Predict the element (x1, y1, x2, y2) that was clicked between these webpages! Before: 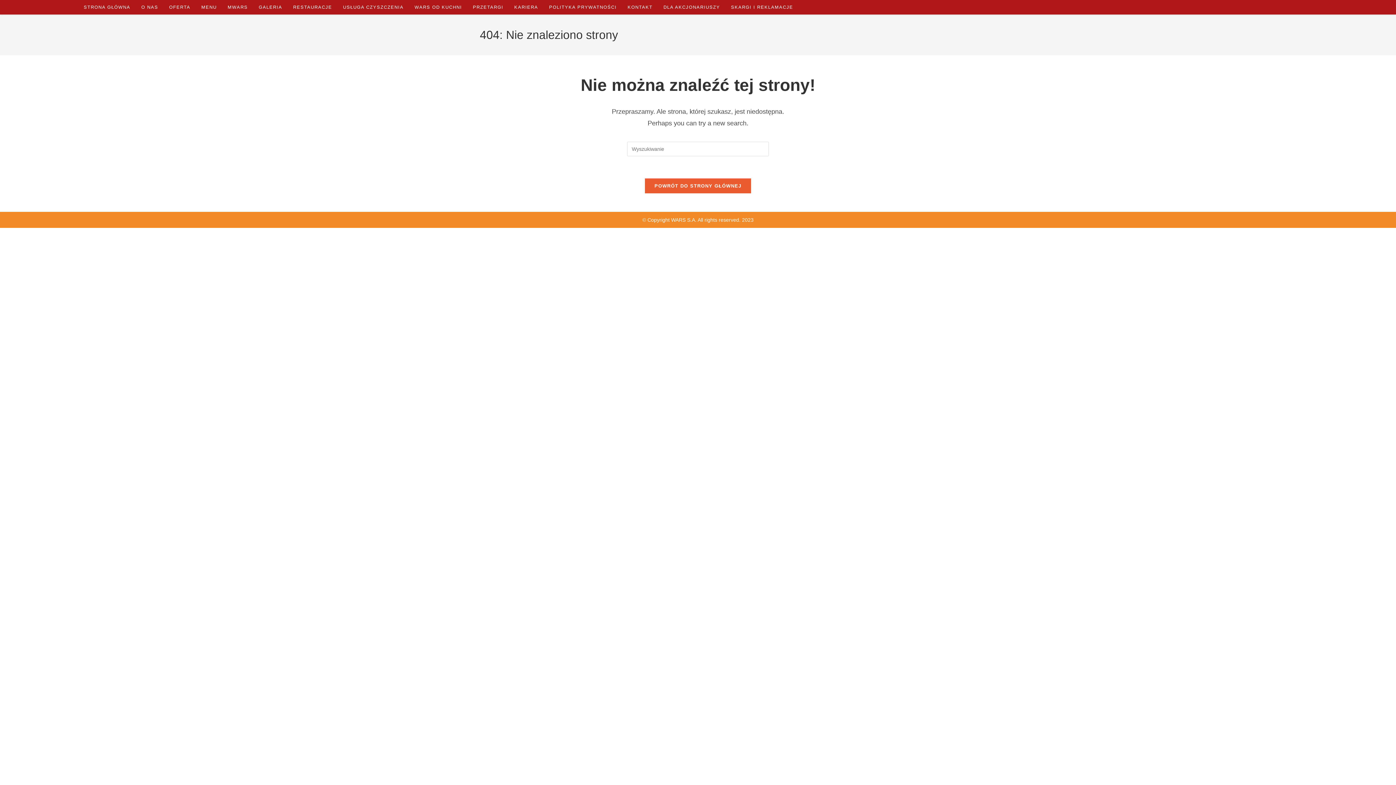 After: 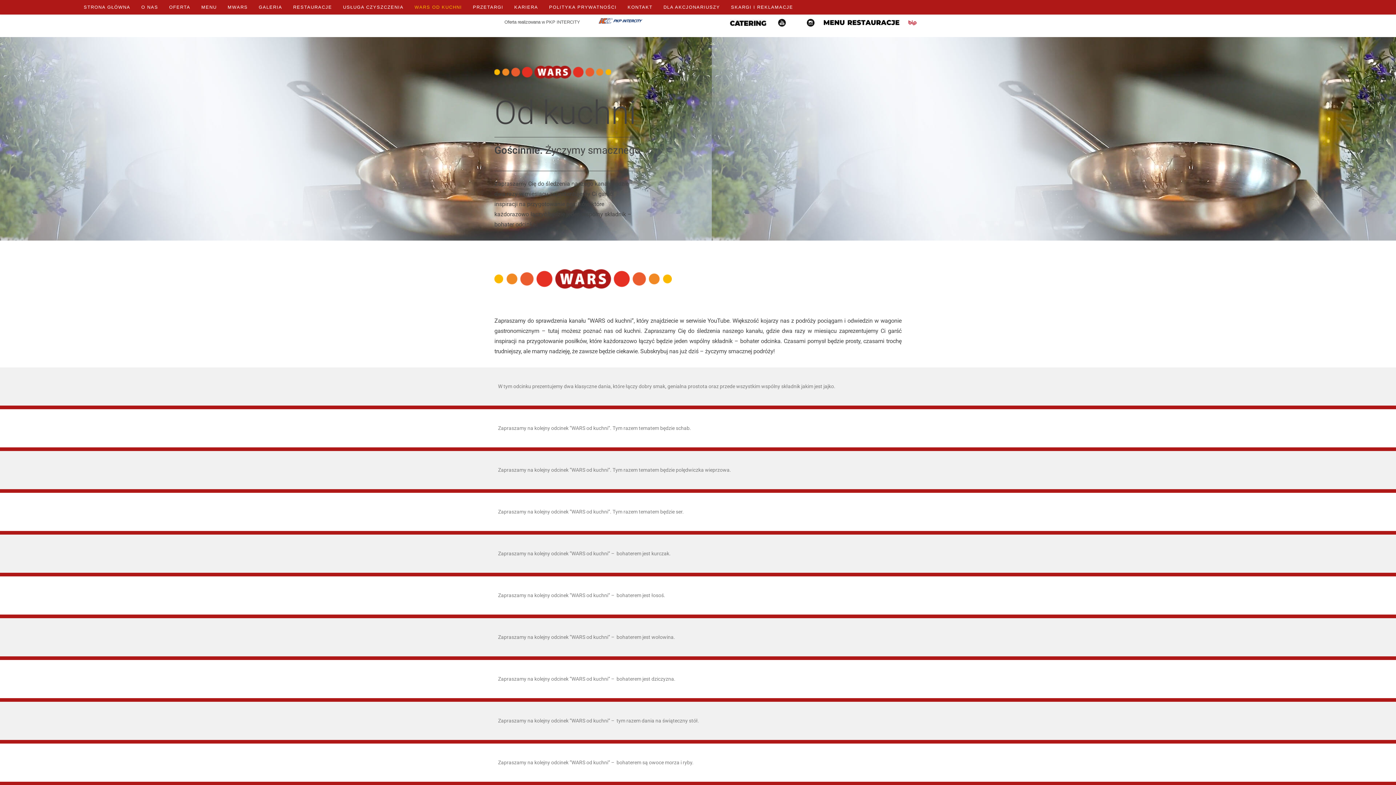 Action: label: WARS OD KUCHNI bbox: (409, 0, 467, 14)